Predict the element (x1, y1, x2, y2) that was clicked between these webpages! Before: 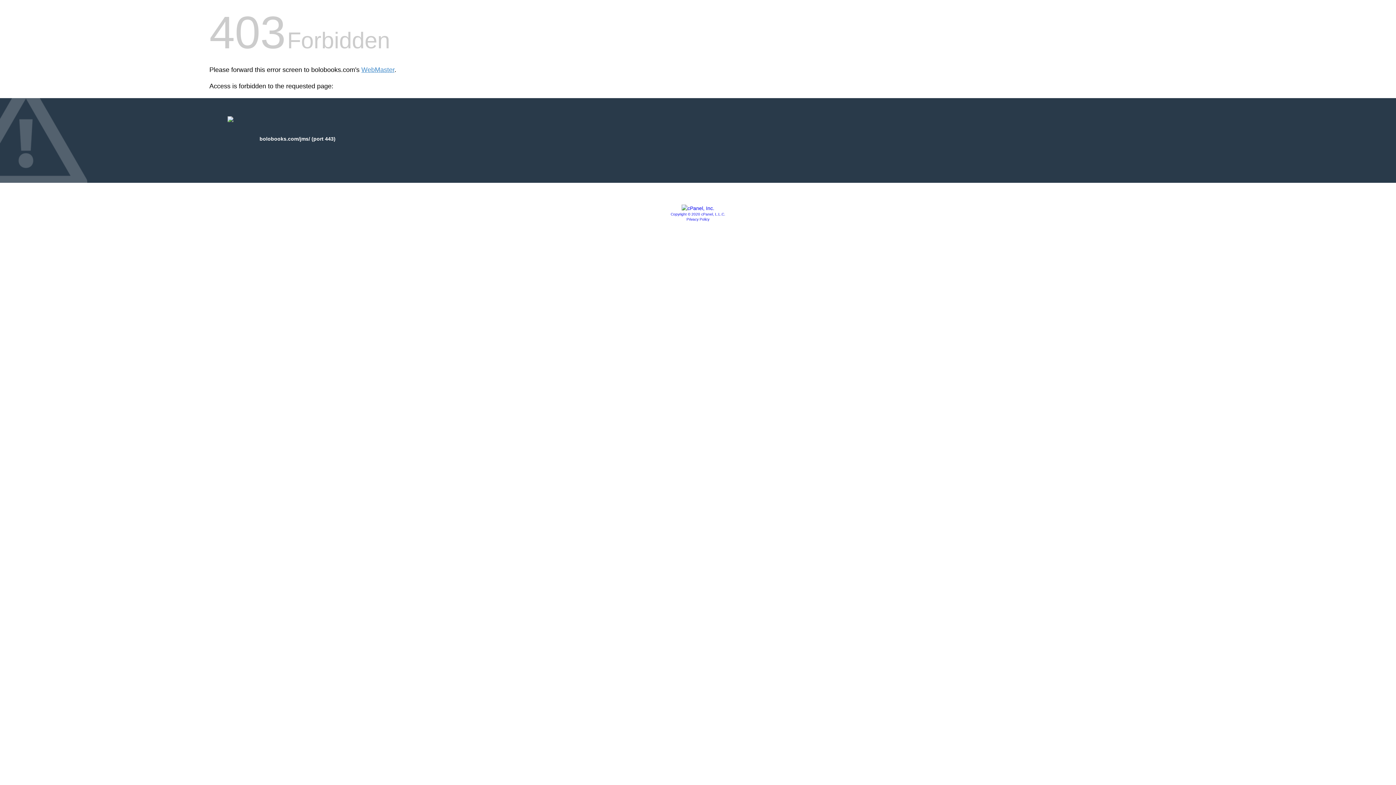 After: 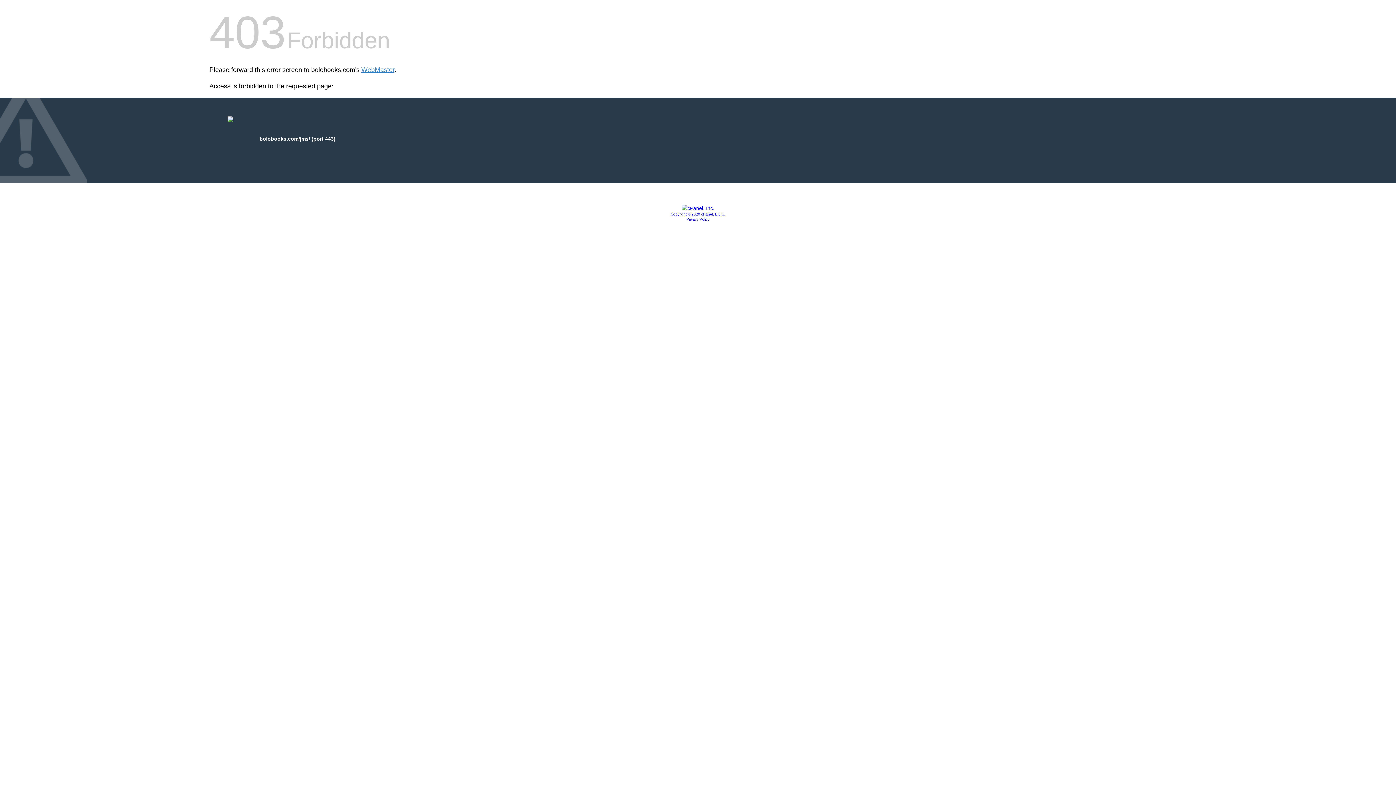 Action: bbox: (681, 205, 714, 211)